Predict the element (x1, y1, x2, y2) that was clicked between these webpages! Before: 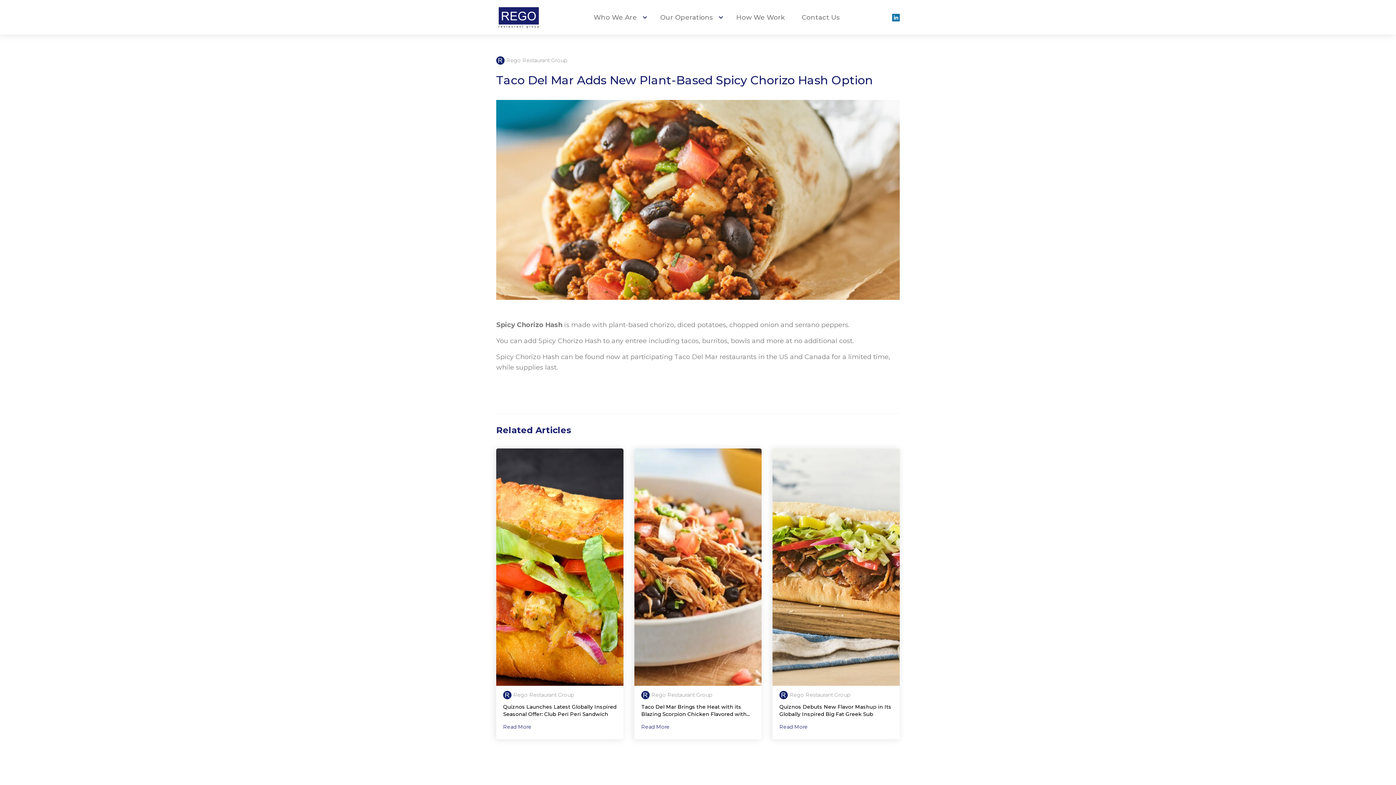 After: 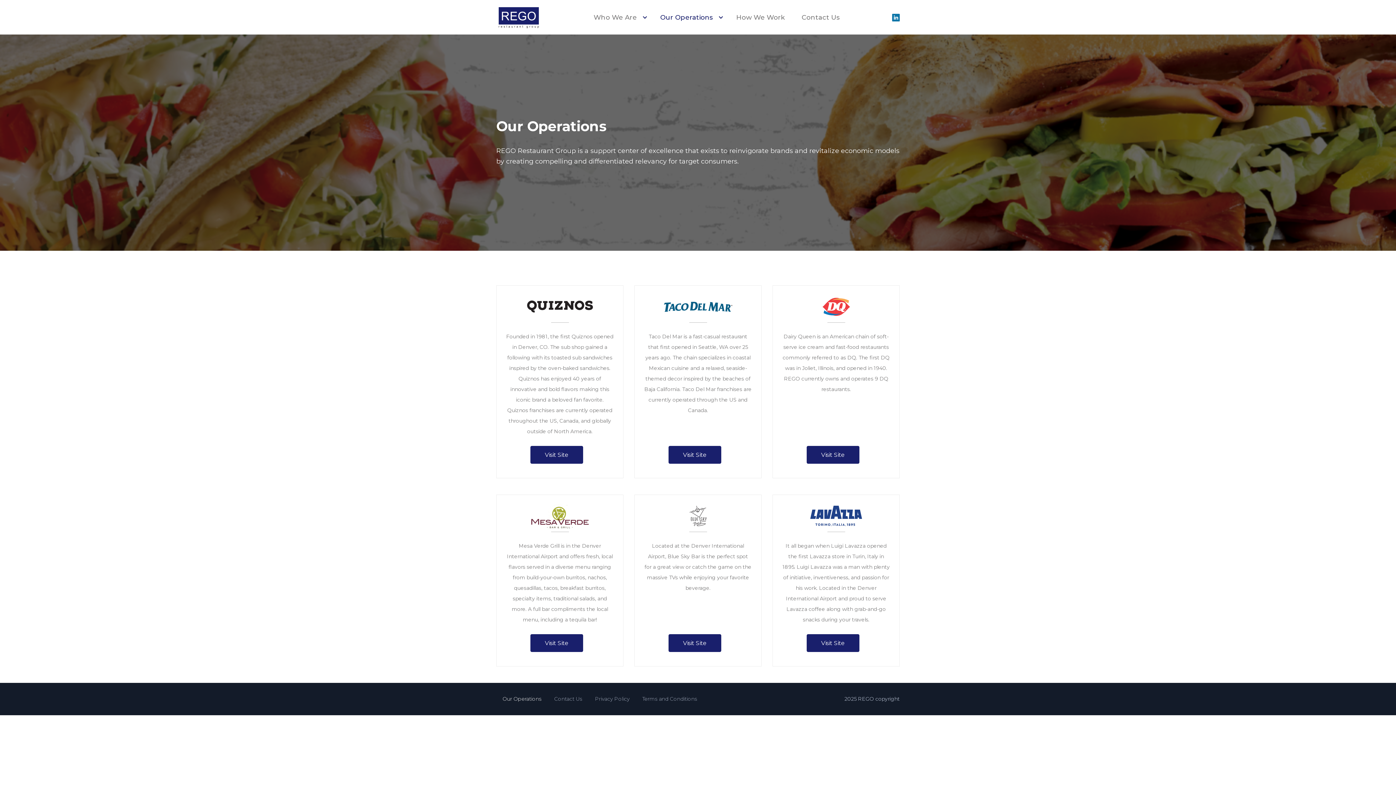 Action: bbox: (657, 10, 716, 24) label: Our Operations